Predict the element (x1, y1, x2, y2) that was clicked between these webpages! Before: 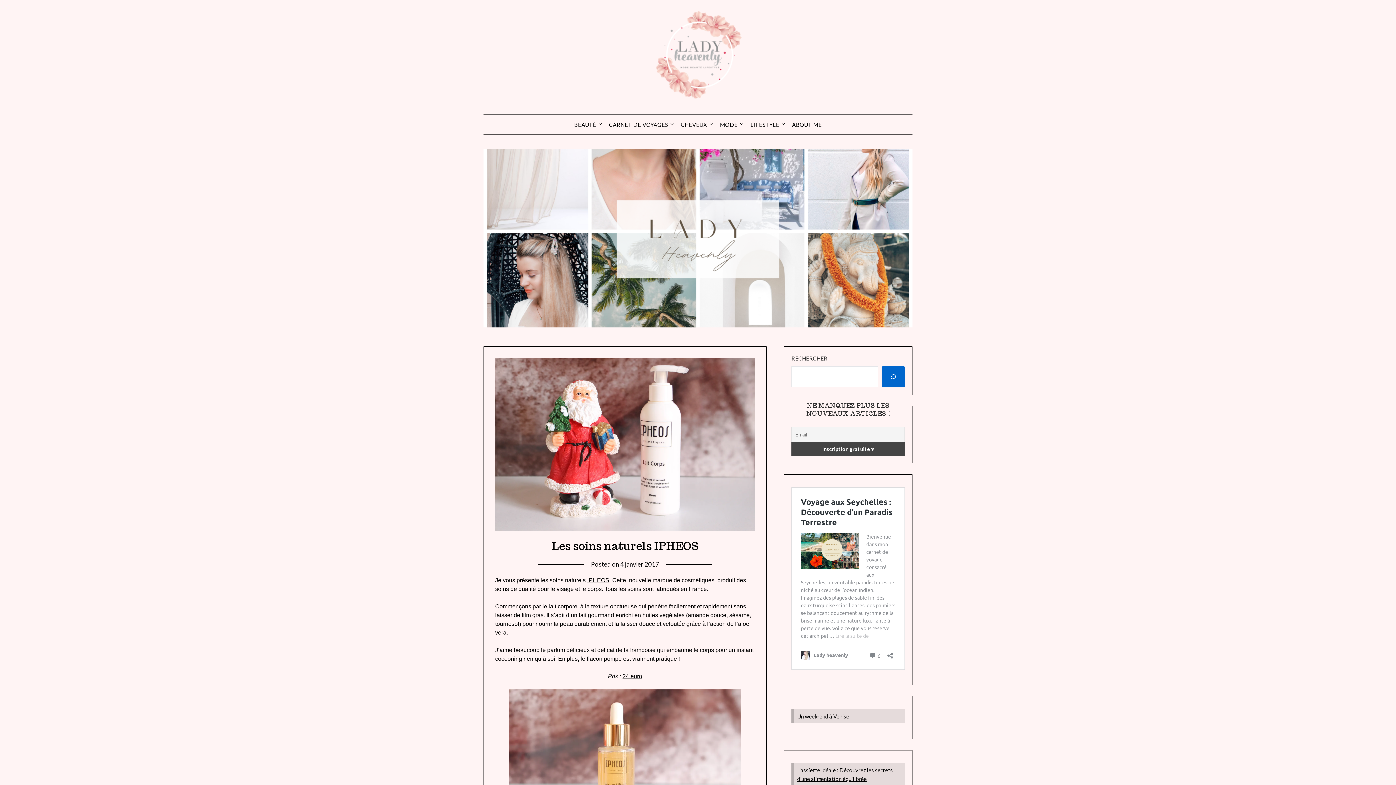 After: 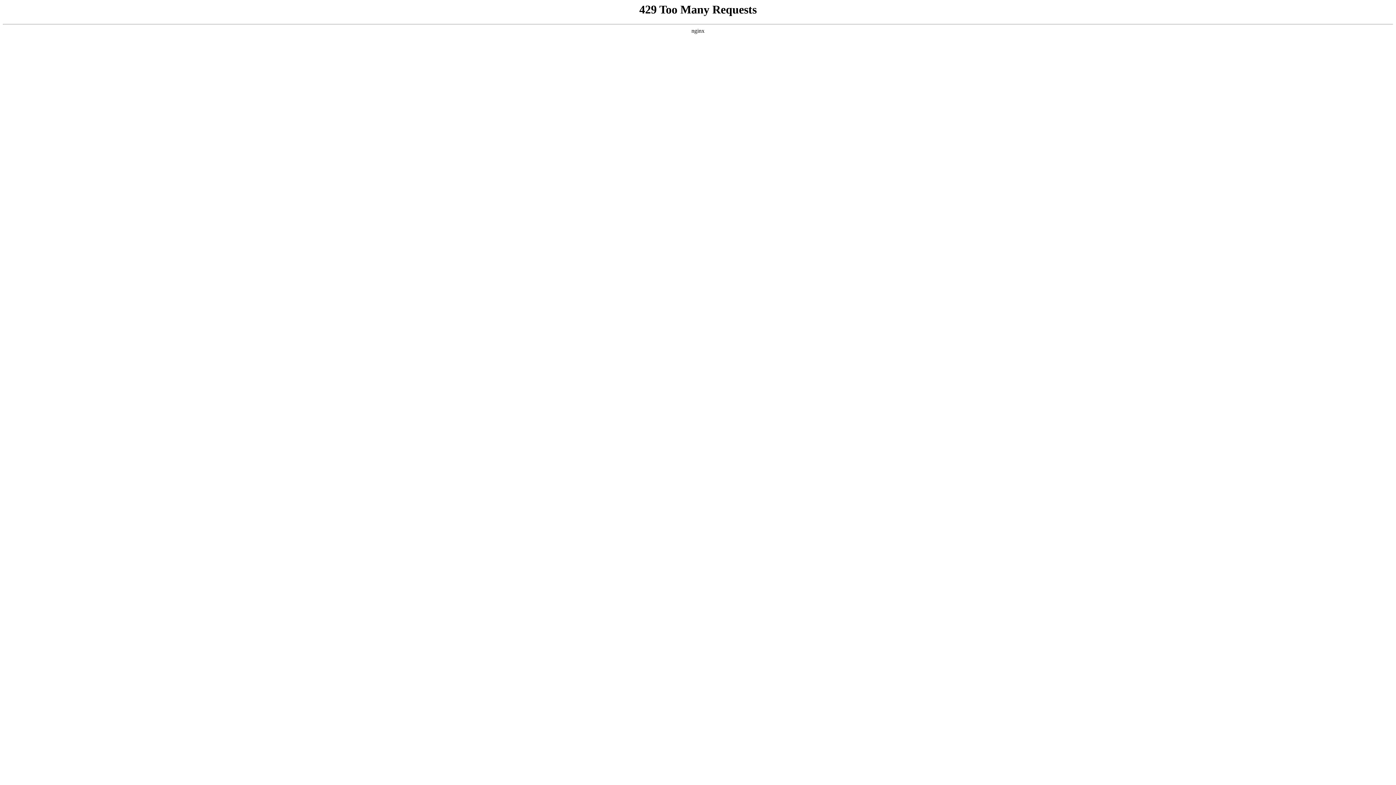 Action: label: 24 euro bbox: (622, 673, 642, 679)